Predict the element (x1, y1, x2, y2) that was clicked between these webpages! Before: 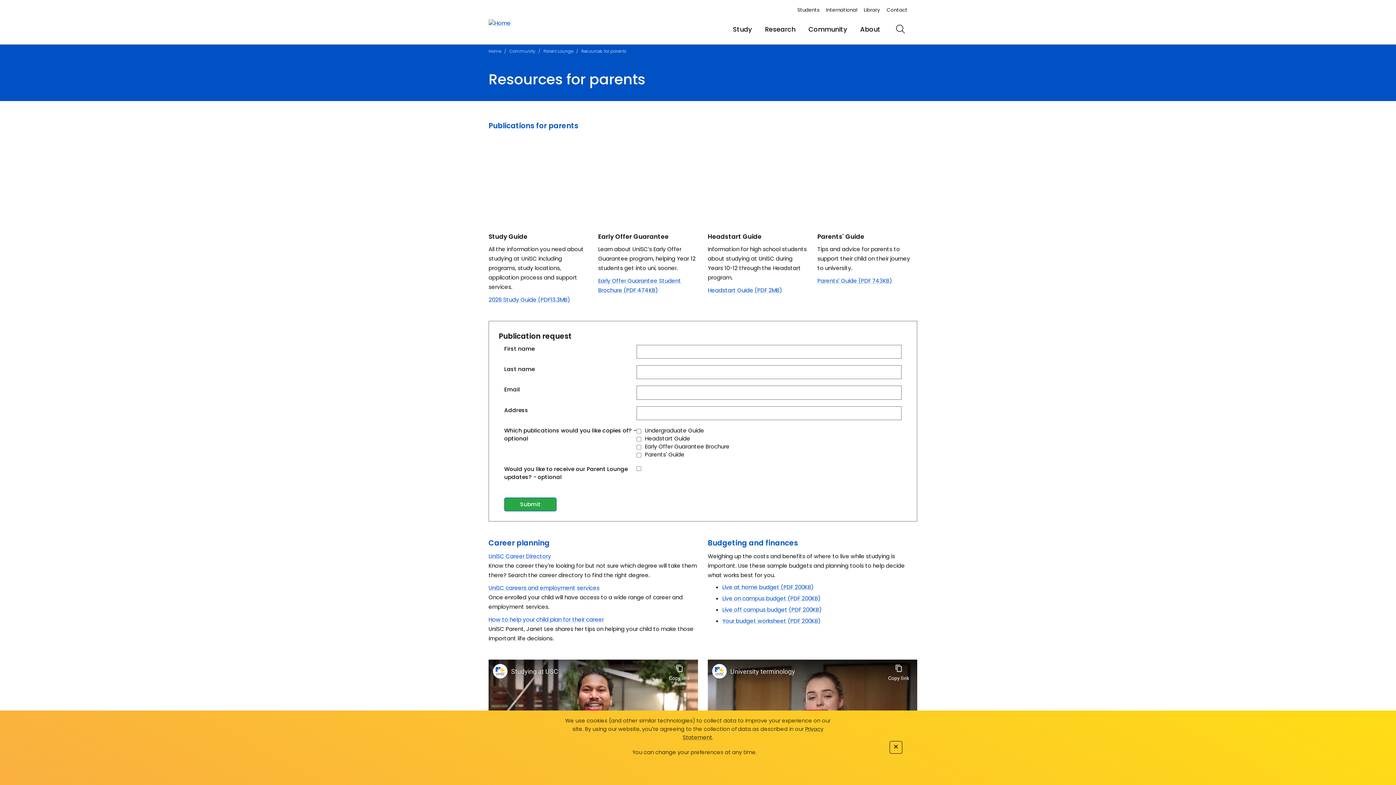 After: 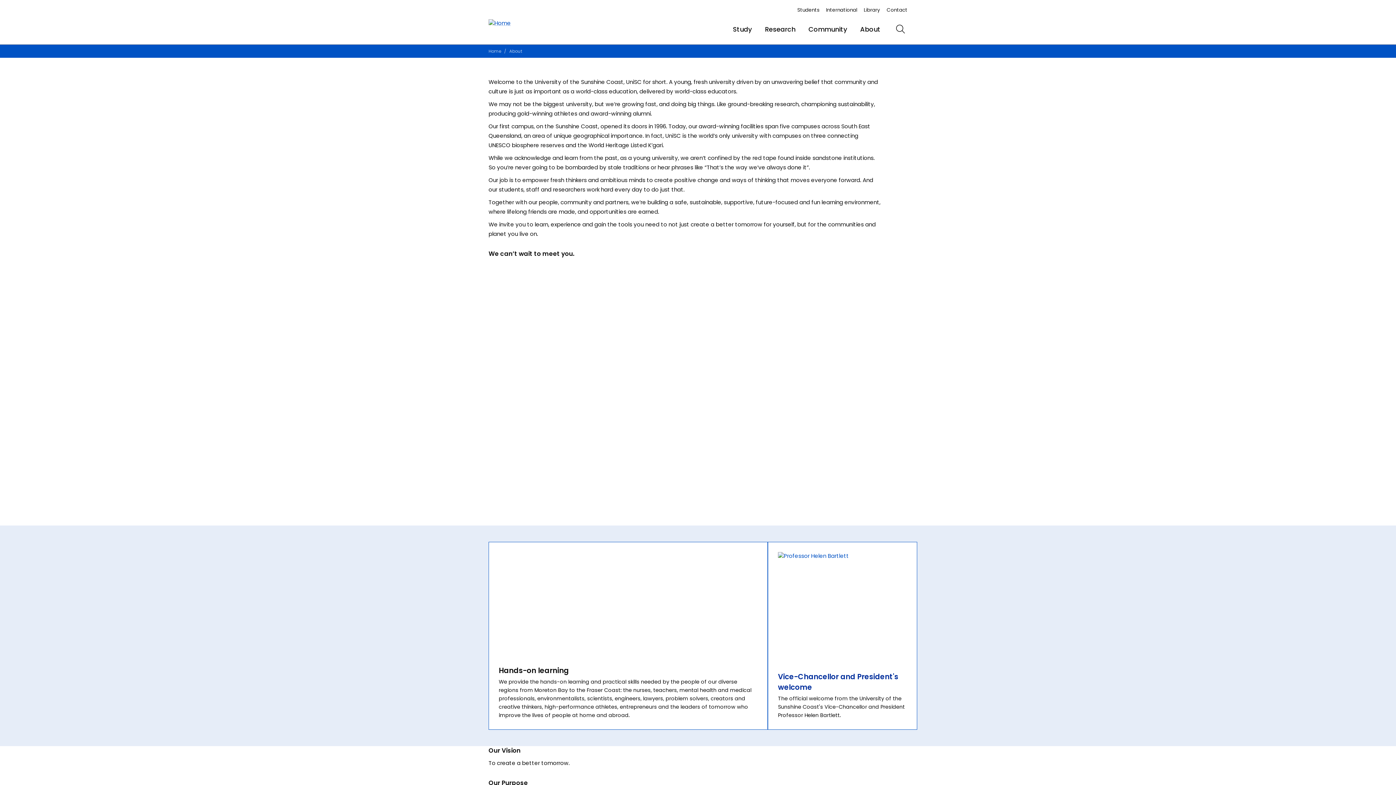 Action: bbox: (853, 24, 887, 34) label: About